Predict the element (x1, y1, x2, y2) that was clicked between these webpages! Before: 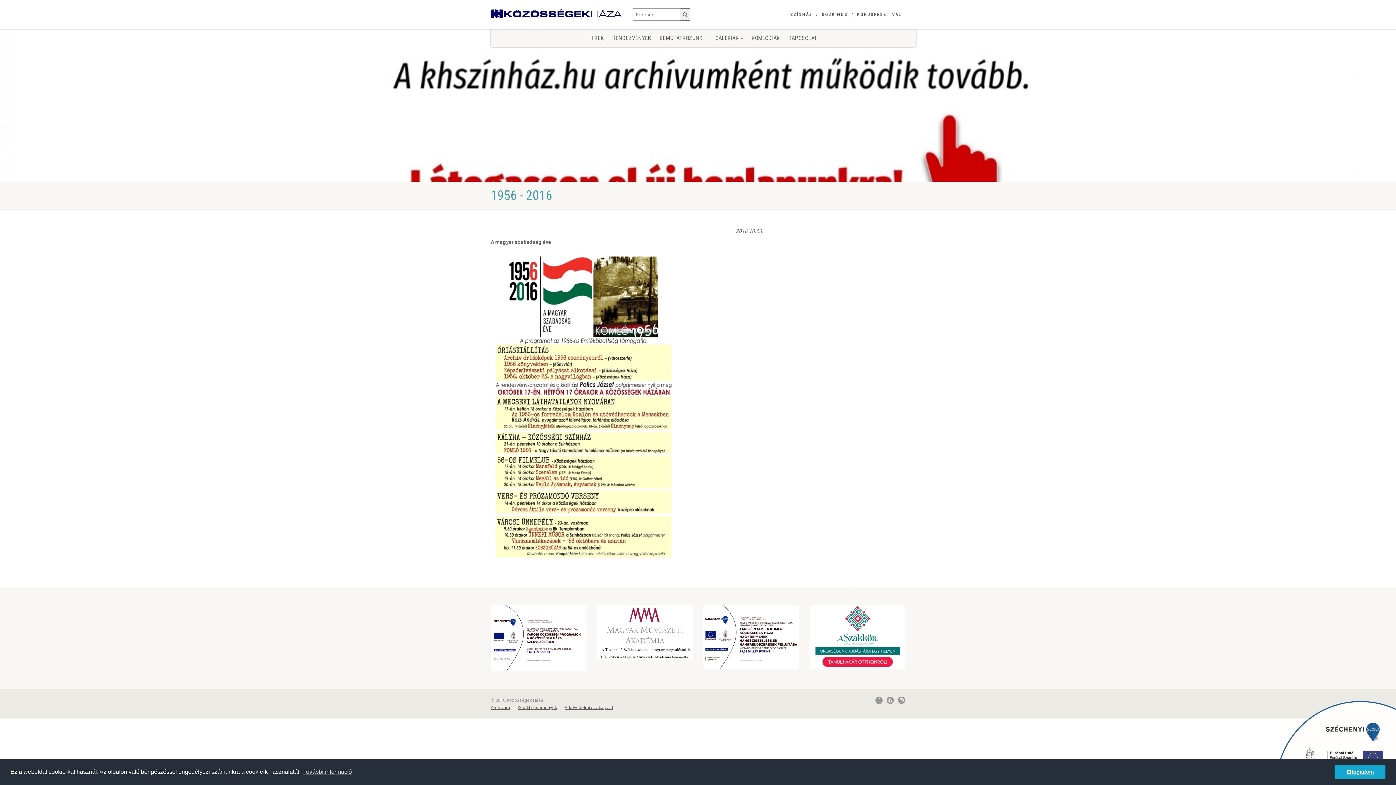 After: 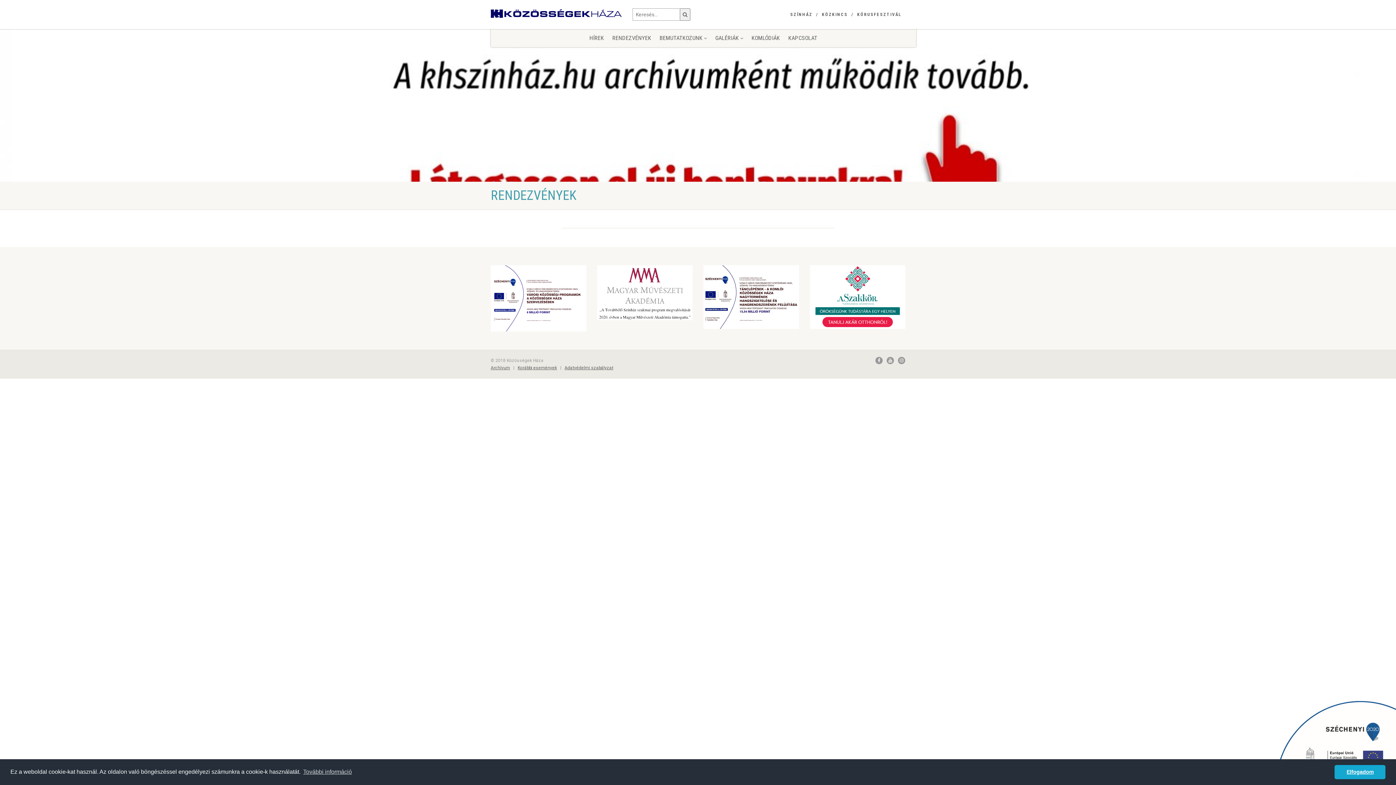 Action: label: RENDEZVÉNYEK bbox: (608, 29, 655, 47)